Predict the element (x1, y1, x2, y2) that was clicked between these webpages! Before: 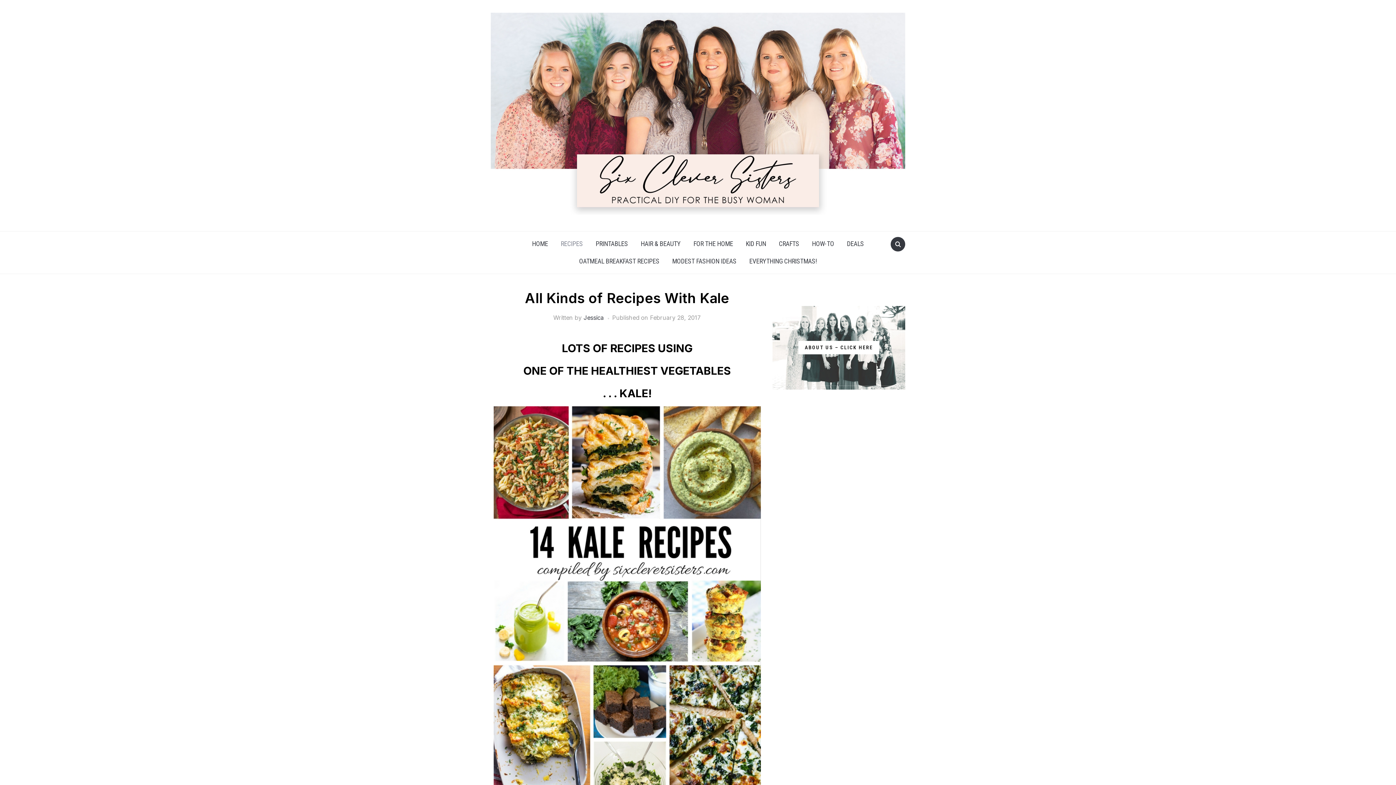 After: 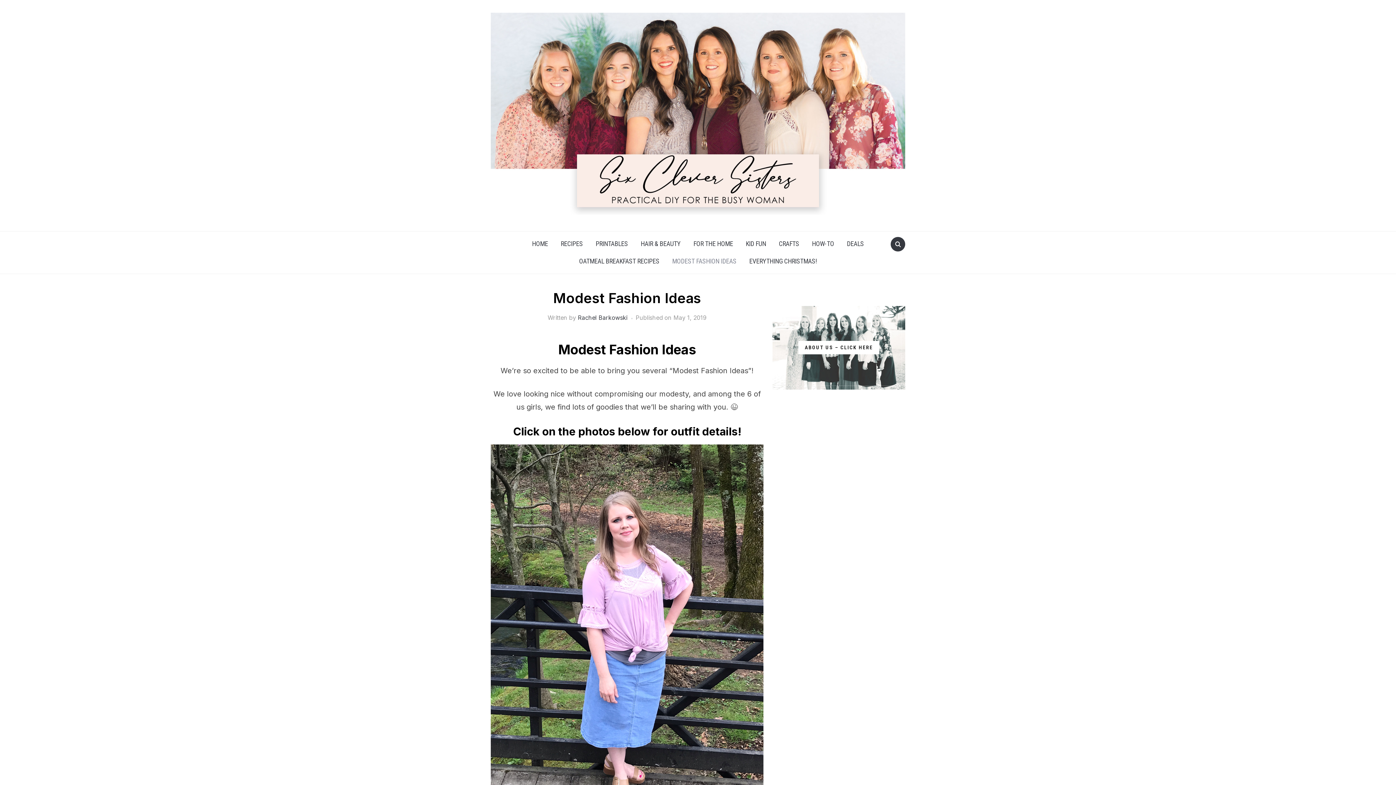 Action: label: MODEST FASHION IDEAS bbox: (666, 252, 742, 270)